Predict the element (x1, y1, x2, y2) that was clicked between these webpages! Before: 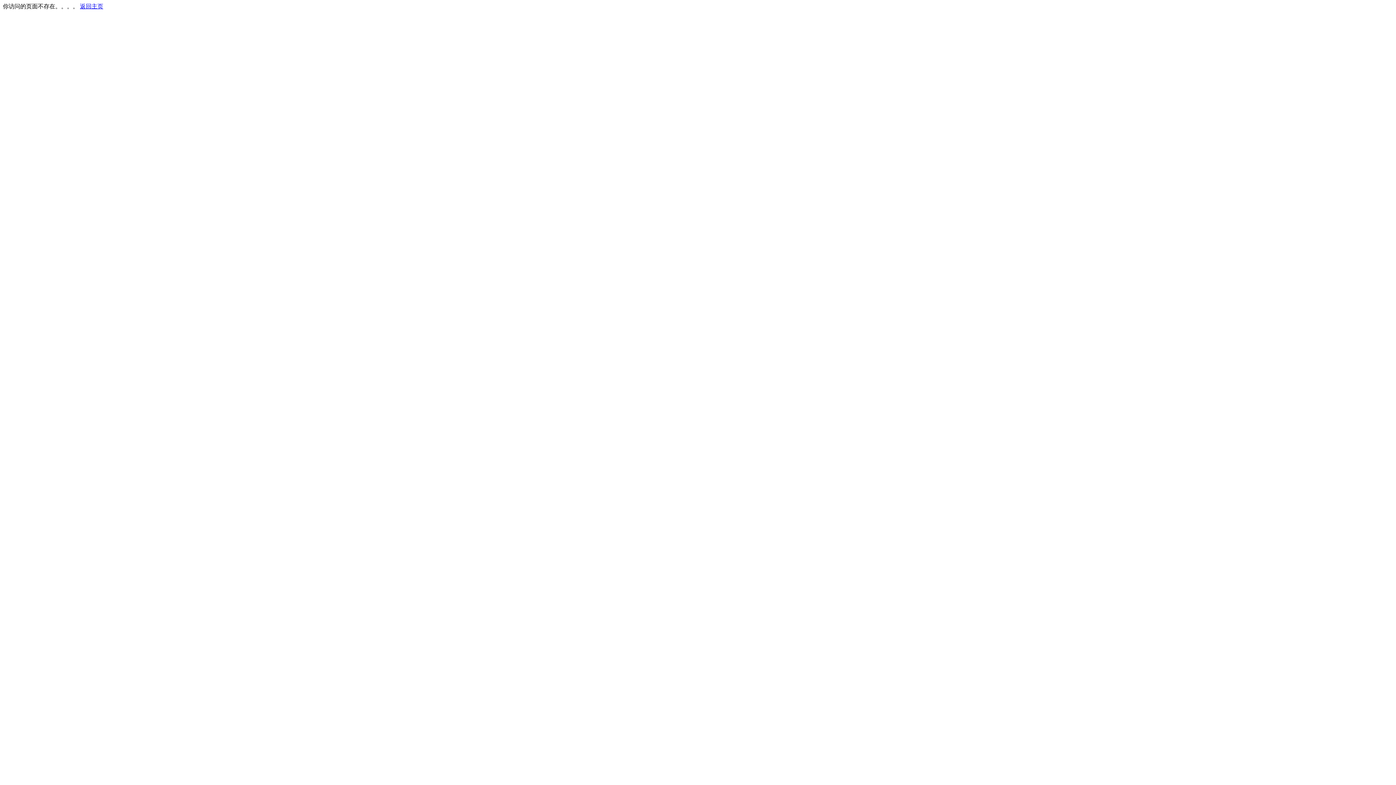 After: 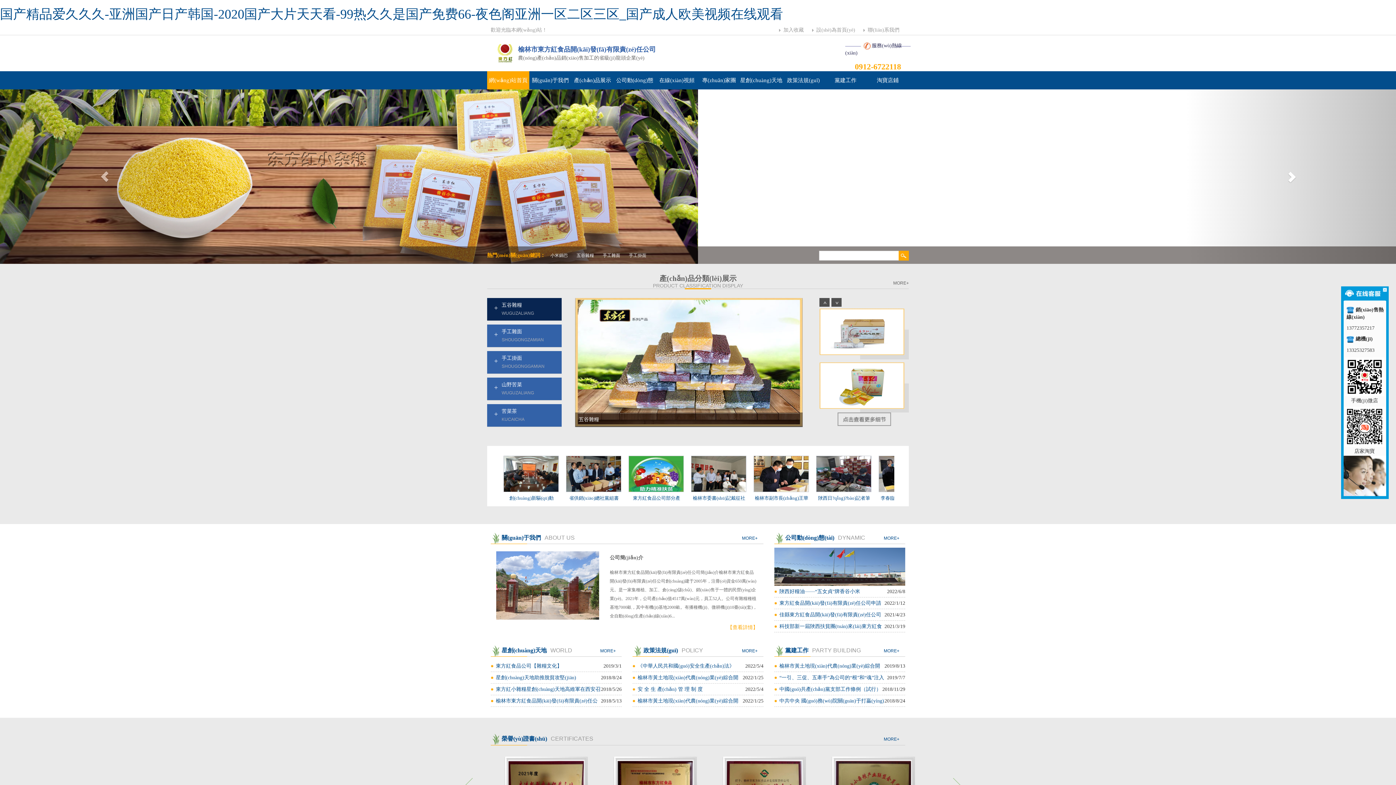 Action: label: 返回主页 bbox: (80, 3, 103, 9)